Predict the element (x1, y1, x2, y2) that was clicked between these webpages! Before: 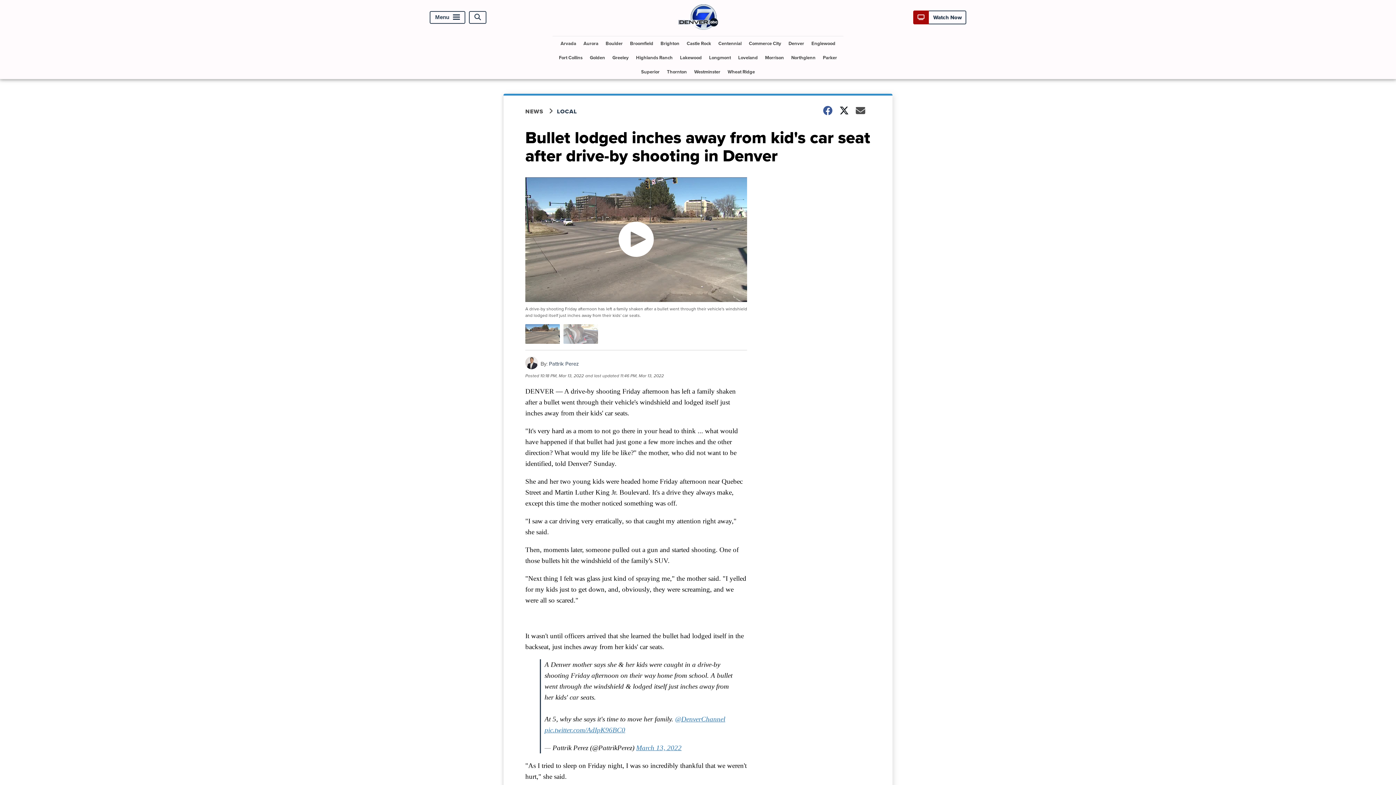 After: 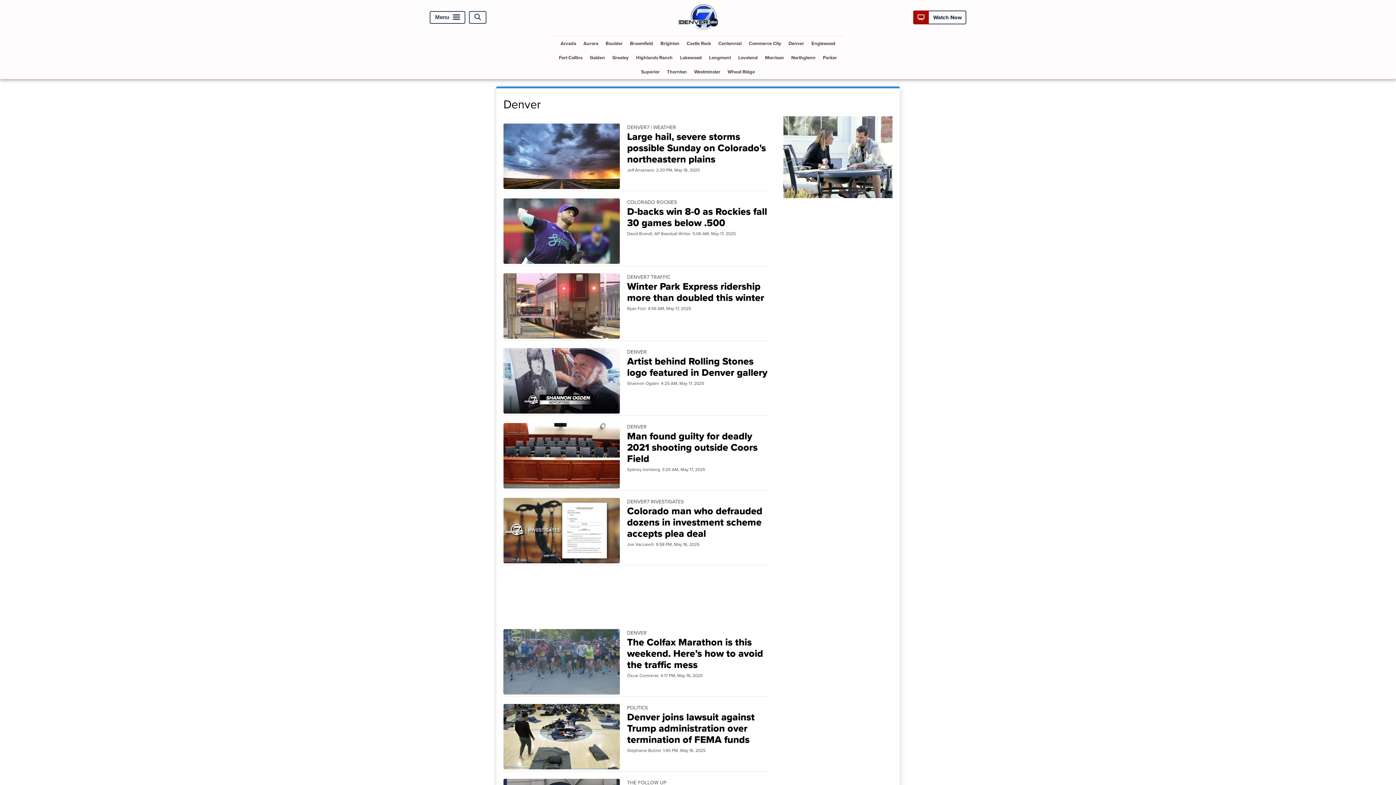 Action: bbox: (785, 36, 807, 50) label: Denver